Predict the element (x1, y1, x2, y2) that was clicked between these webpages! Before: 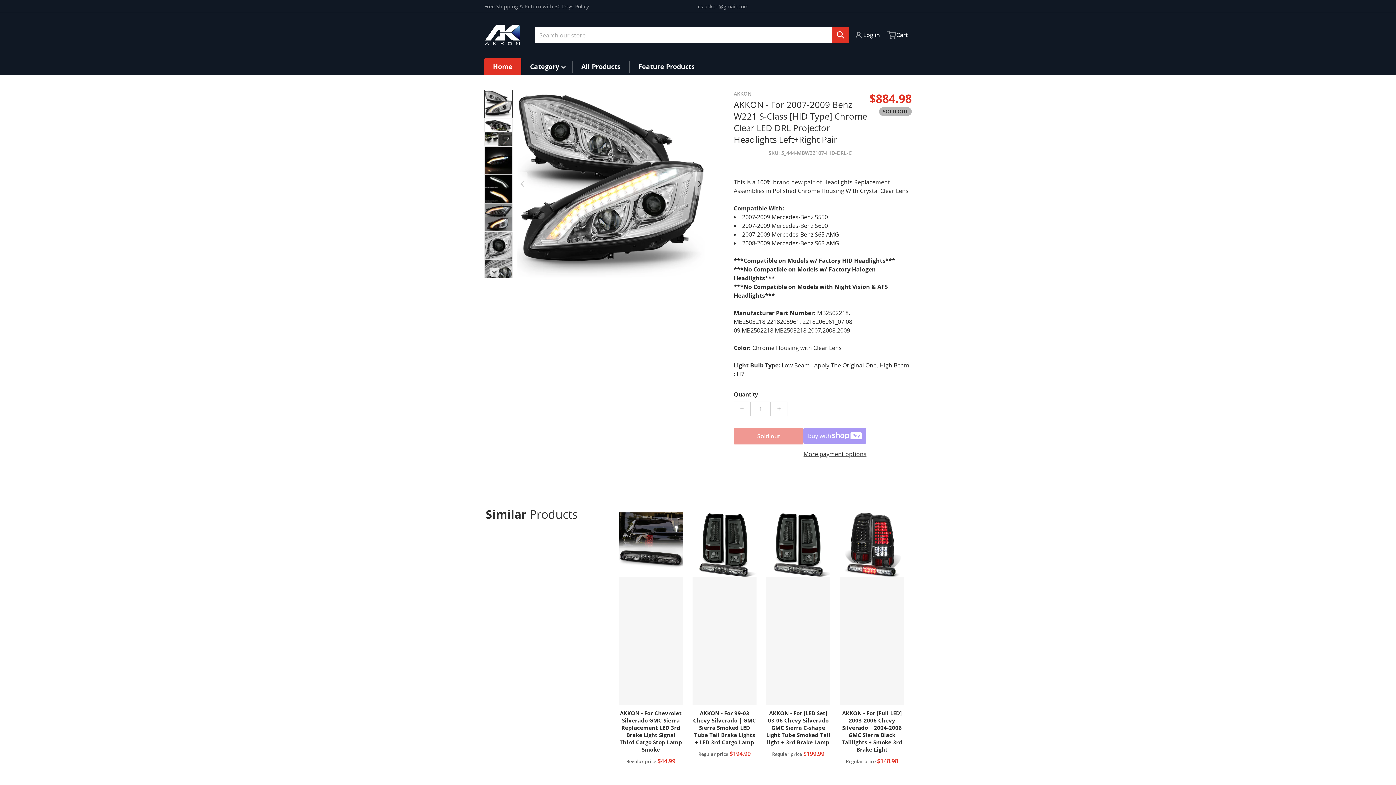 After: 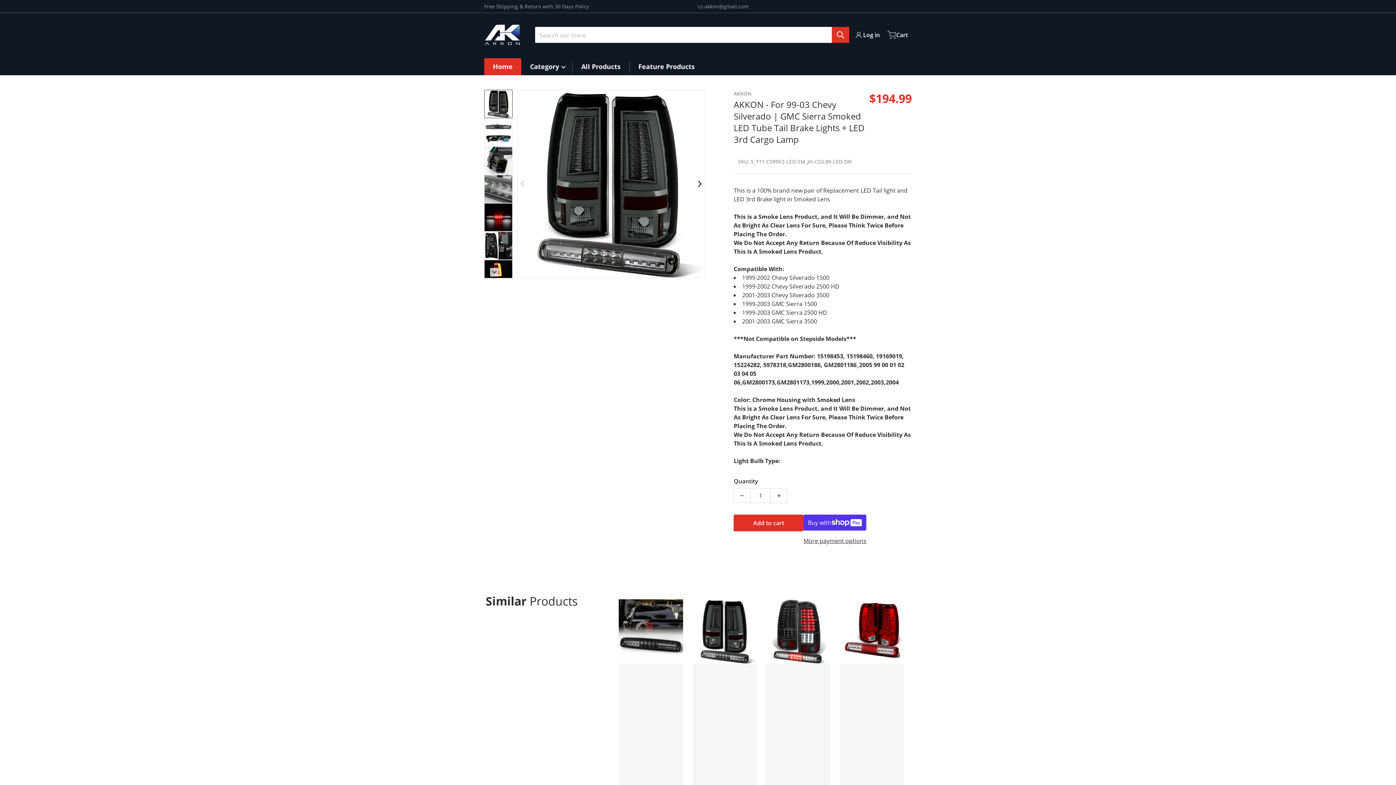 Action: label: AKKON - For 99-03 Chevy Silverado | GMC Sierra Smoked LED Tube Tail Brake Lights + LED 3rd Cargo Lamp

Regular price $194.99 bbox: (687, 508, 761, 767)